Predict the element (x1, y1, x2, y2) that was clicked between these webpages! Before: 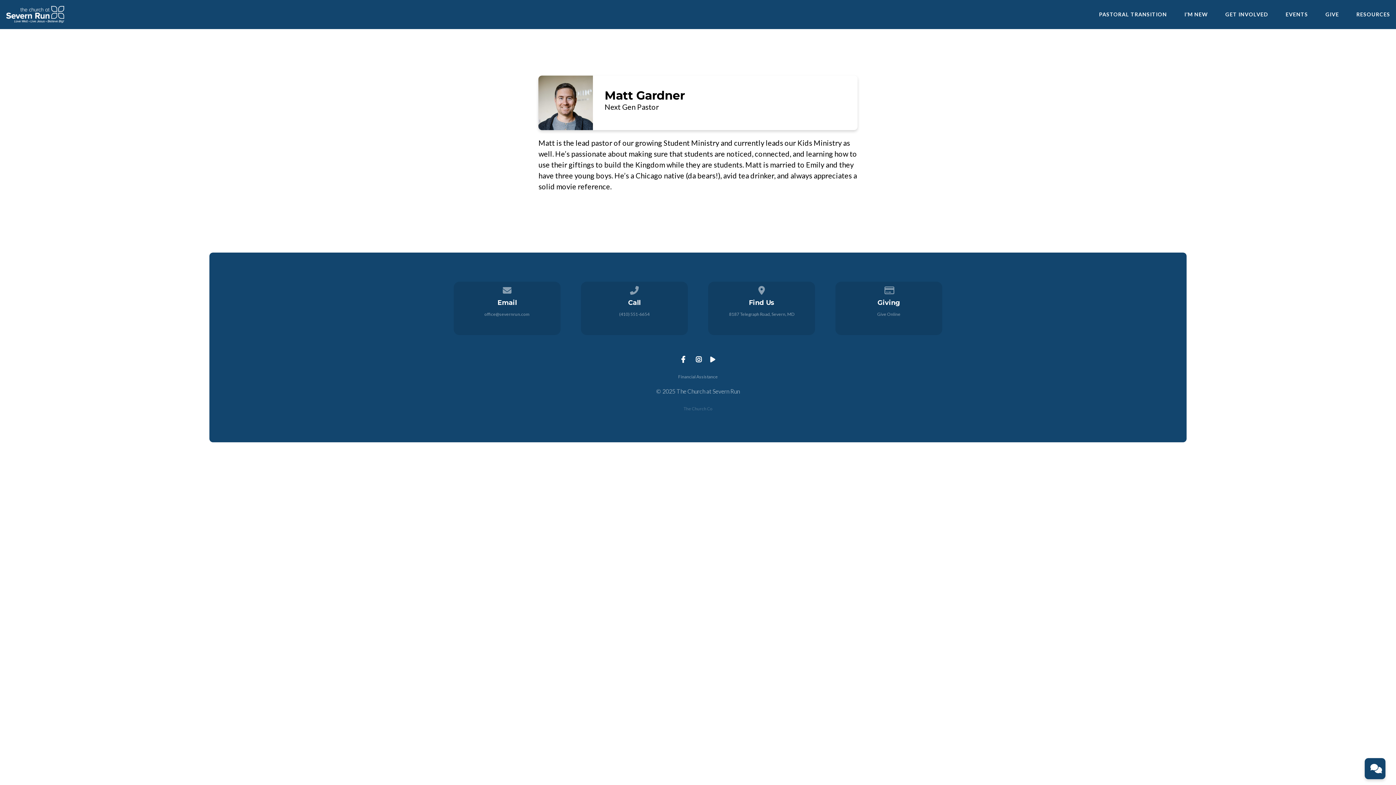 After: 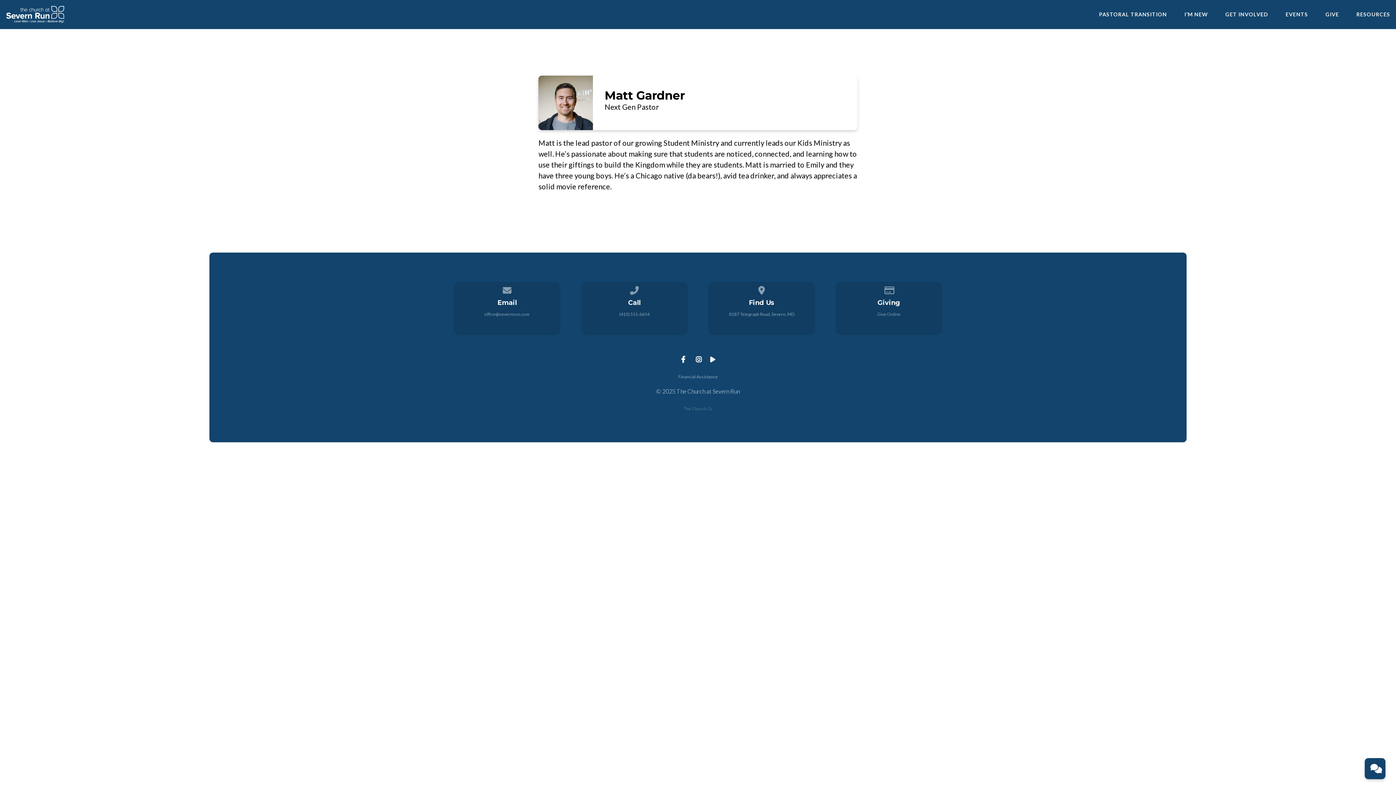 Action: label: The Church Co bbox: (683, 406, 712, 411)